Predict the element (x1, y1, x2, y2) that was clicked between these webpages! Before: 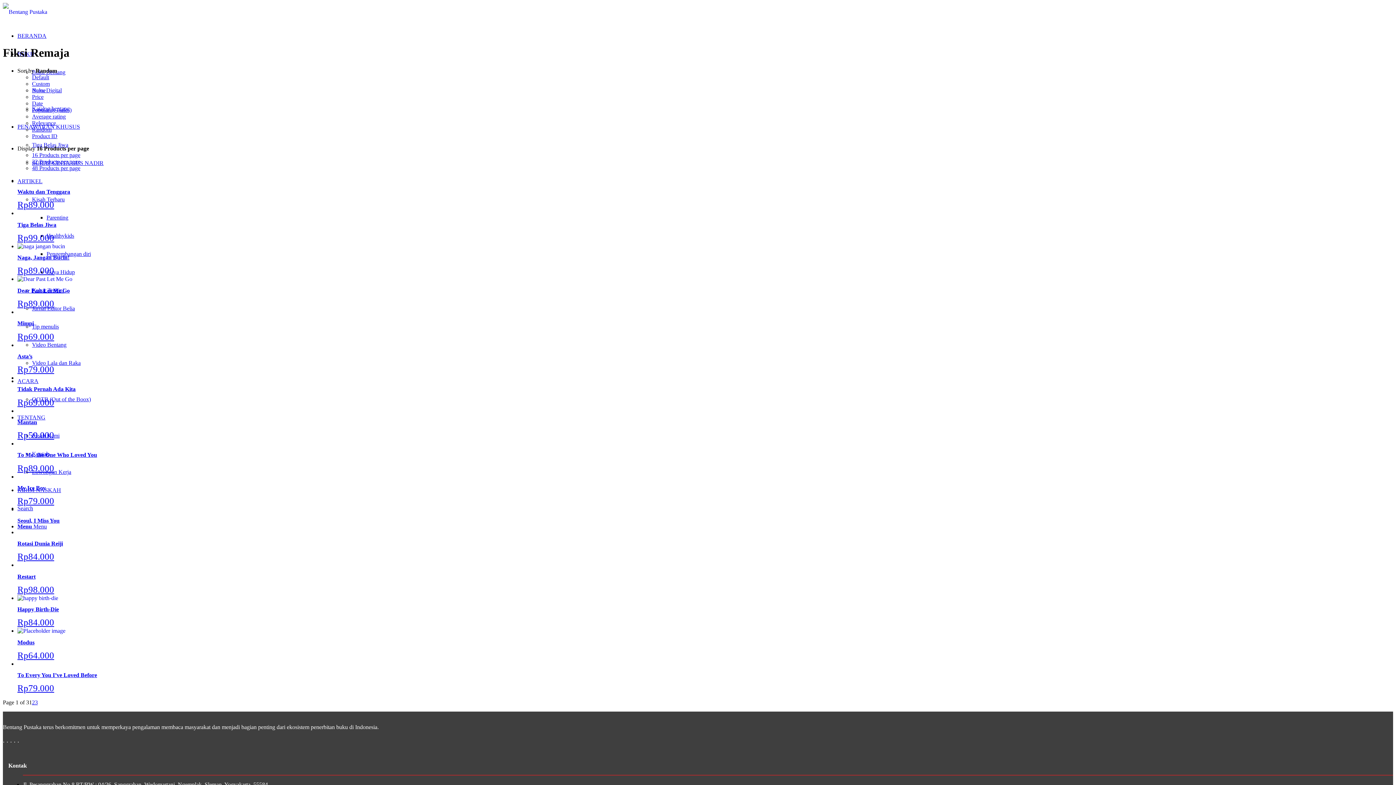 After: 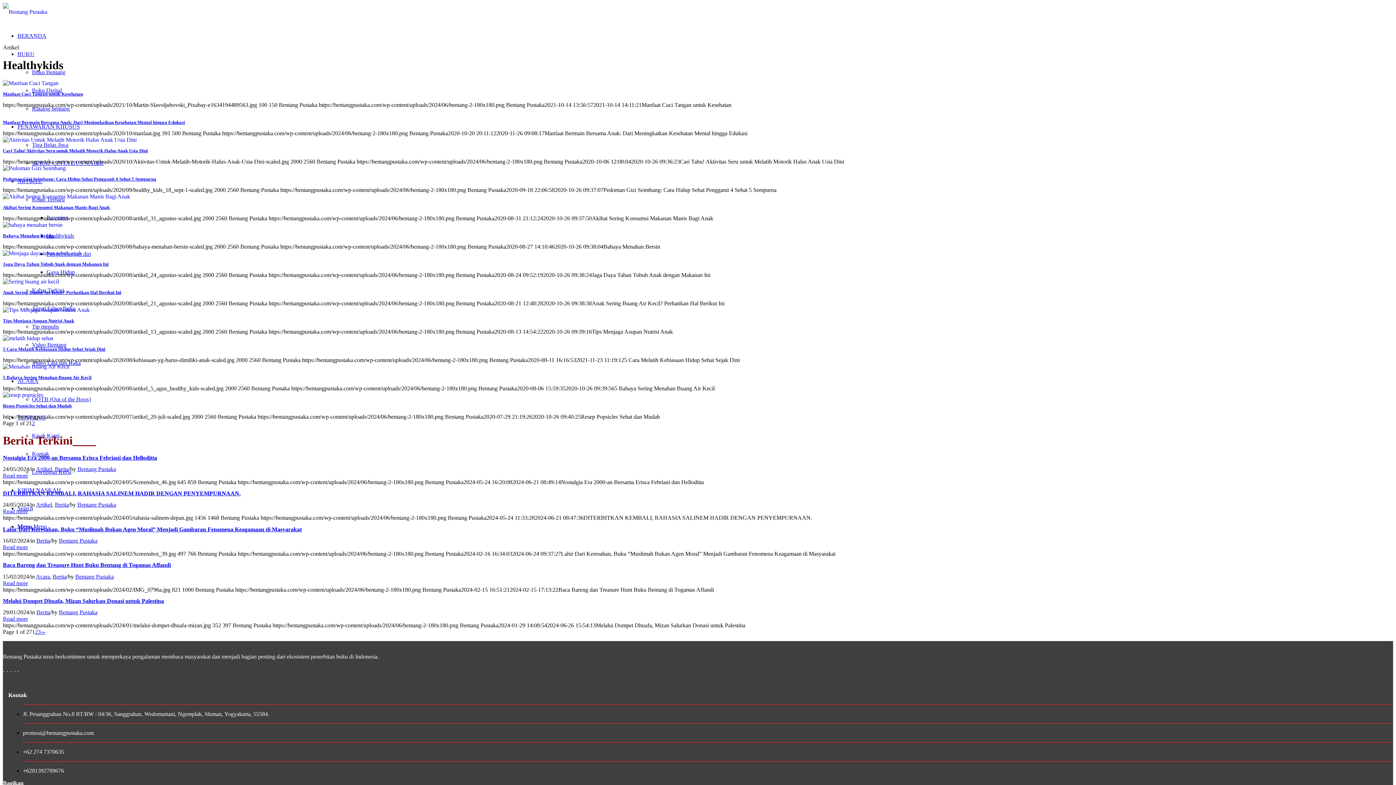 Action: bbox: (46, 232, 74, 238) label: Healthykids